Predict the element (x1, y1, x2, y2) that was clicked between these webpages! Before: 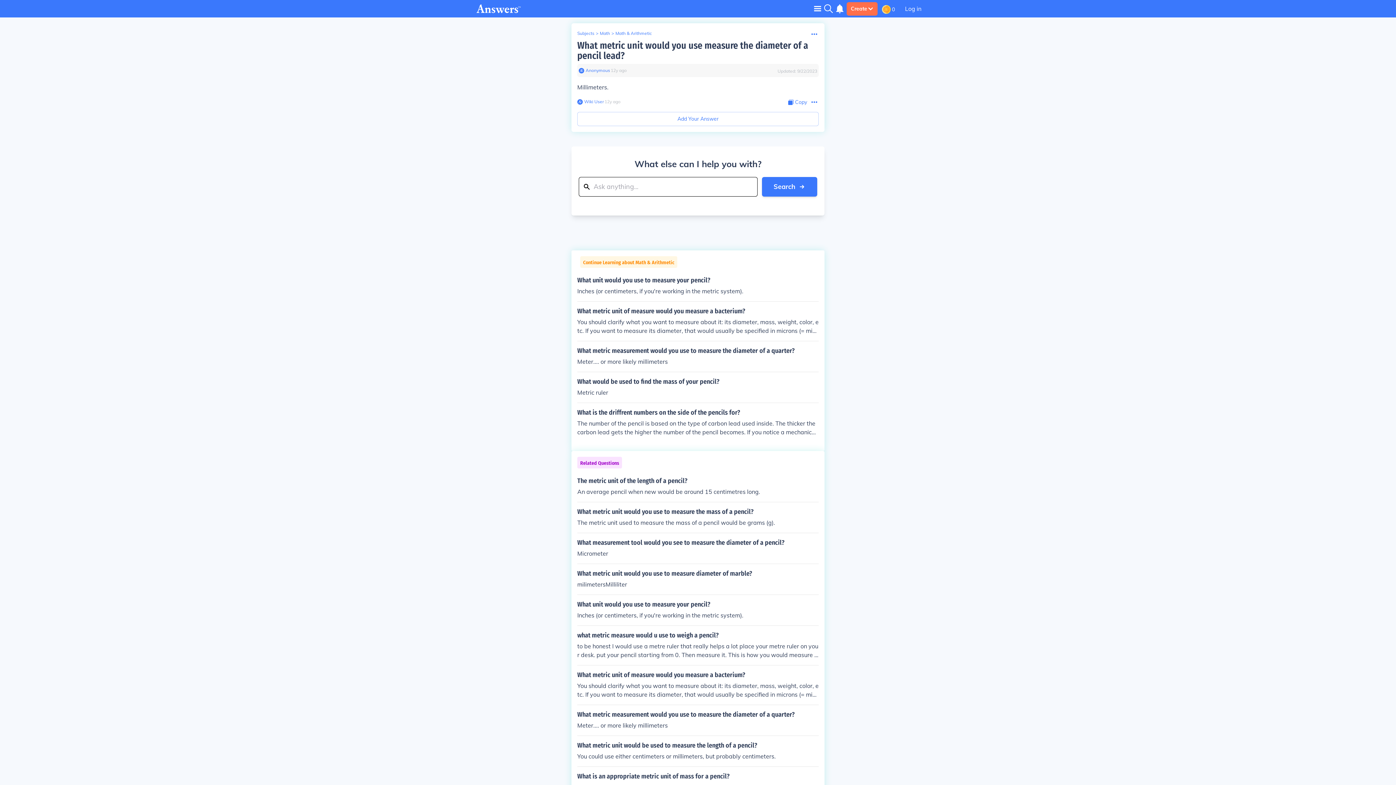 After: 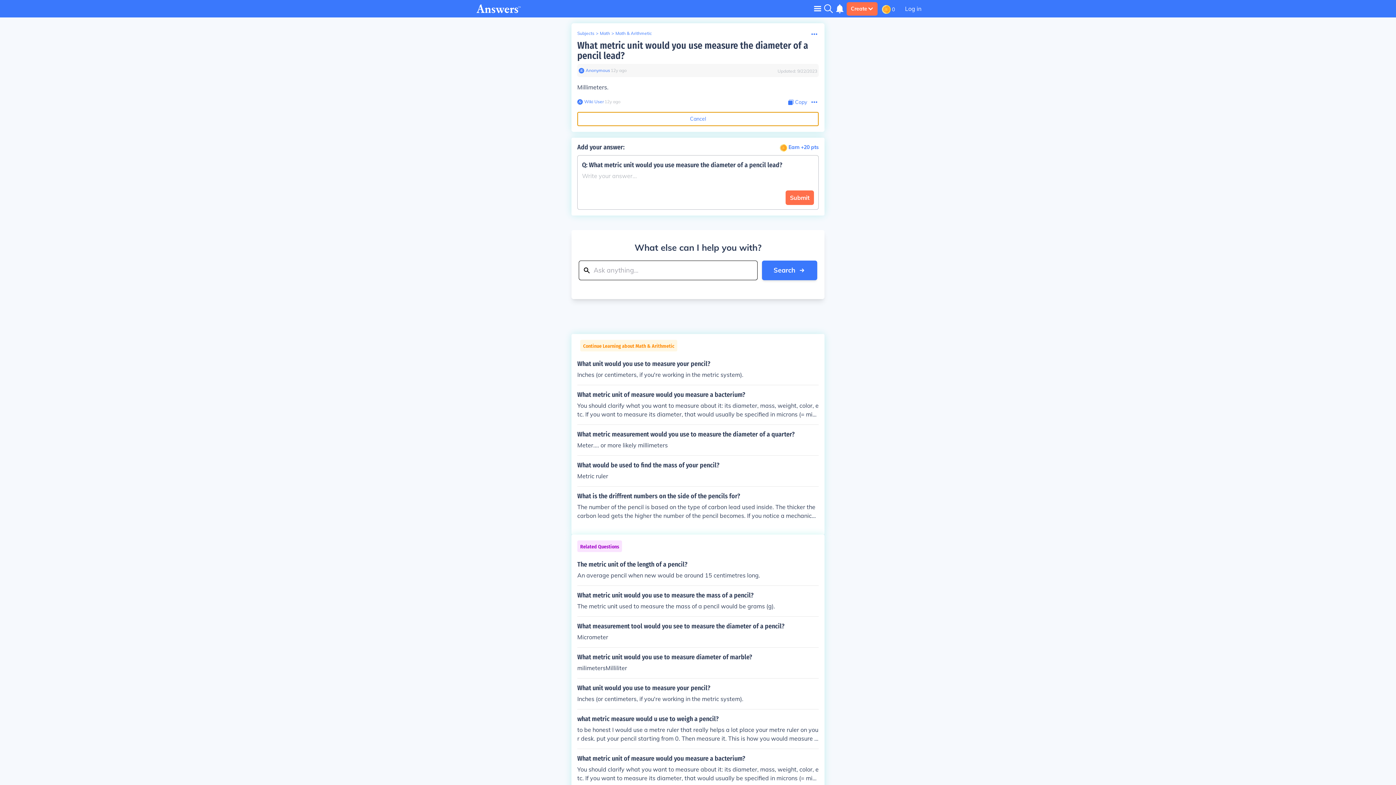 Action: bbox: (577, 112, 818, 126) label: Add Your Answer